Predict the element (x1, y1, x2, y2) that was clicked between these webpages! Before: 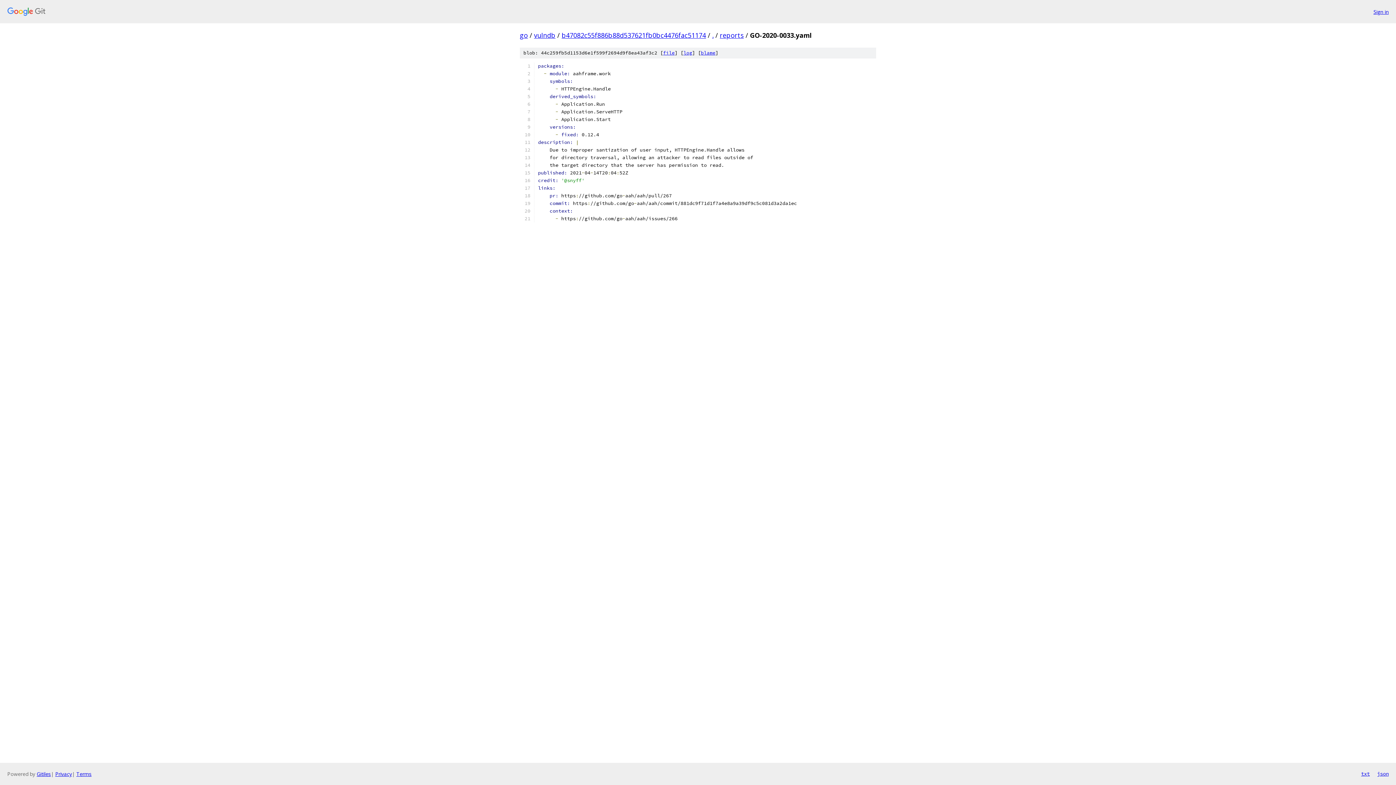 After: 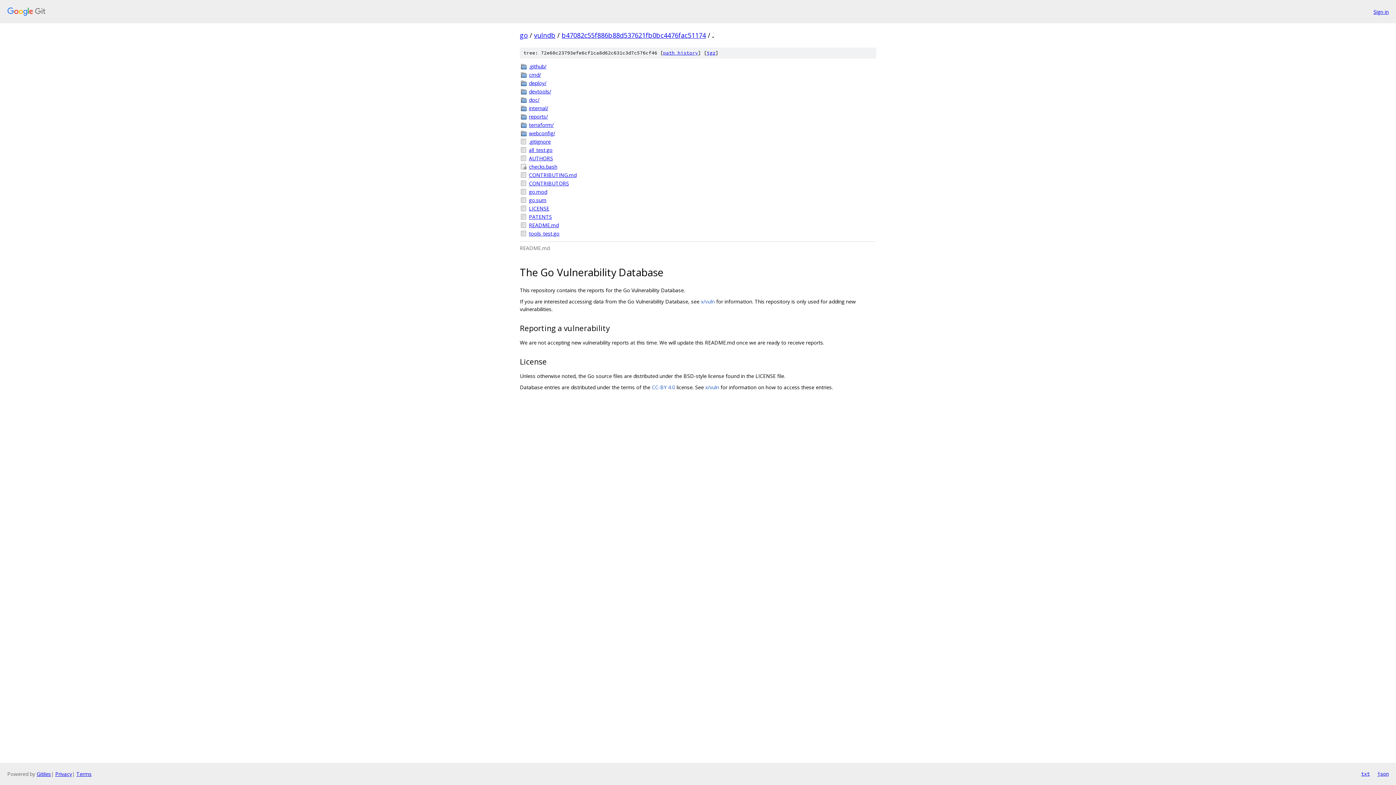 Action: bbox: (712, 30, 713, 39) label: .